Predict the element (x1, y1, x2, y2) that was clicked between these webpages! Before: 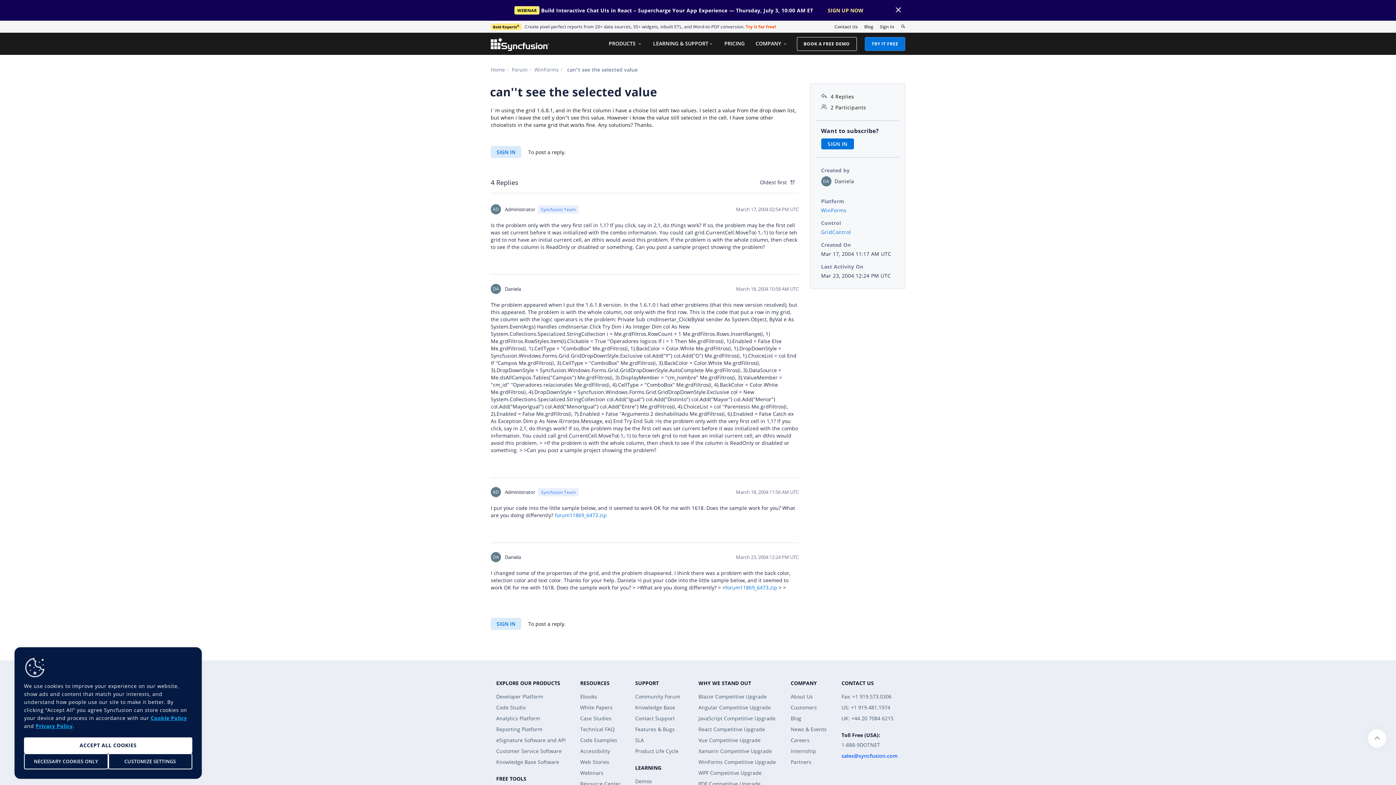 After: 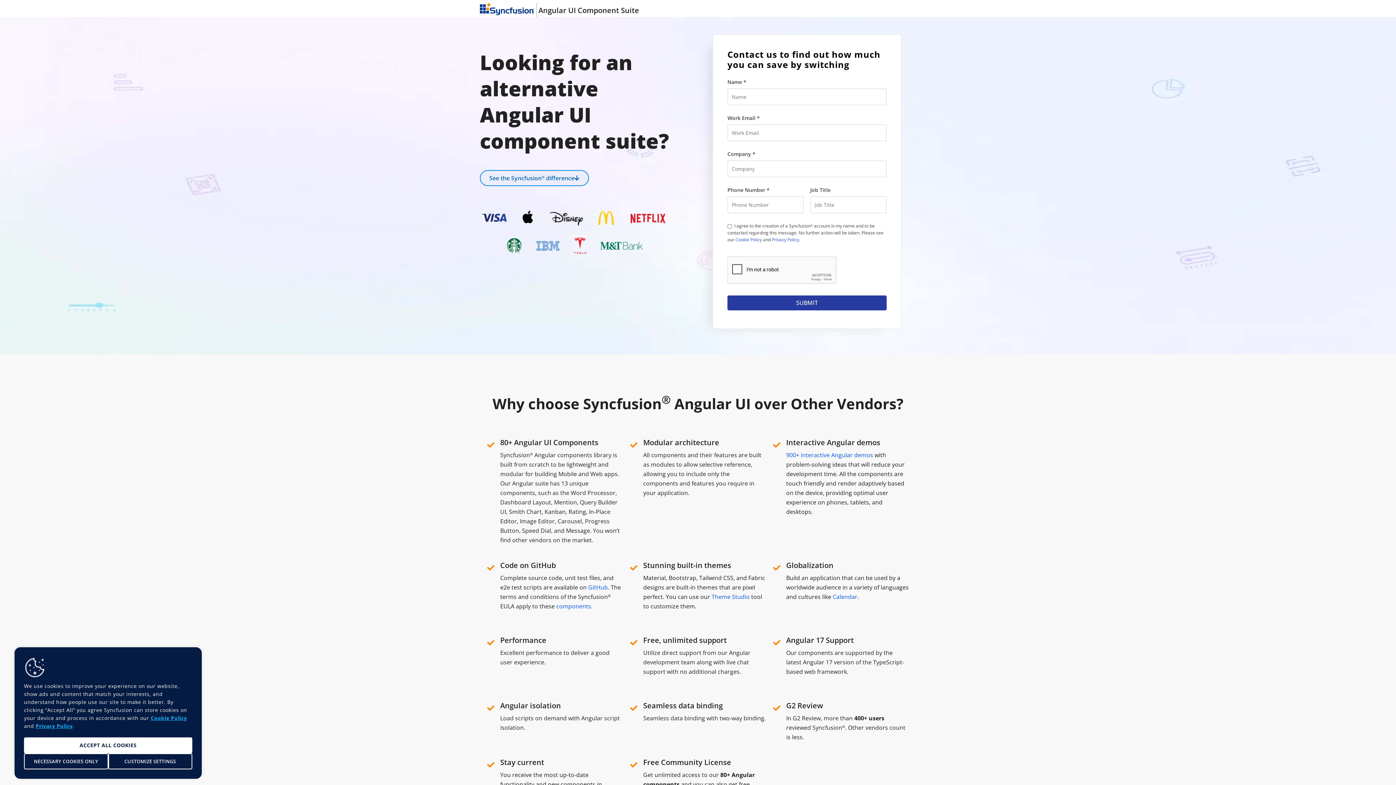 Action: label: Angular Competitive Upgrade bbox: (698, 704, 770, 711)